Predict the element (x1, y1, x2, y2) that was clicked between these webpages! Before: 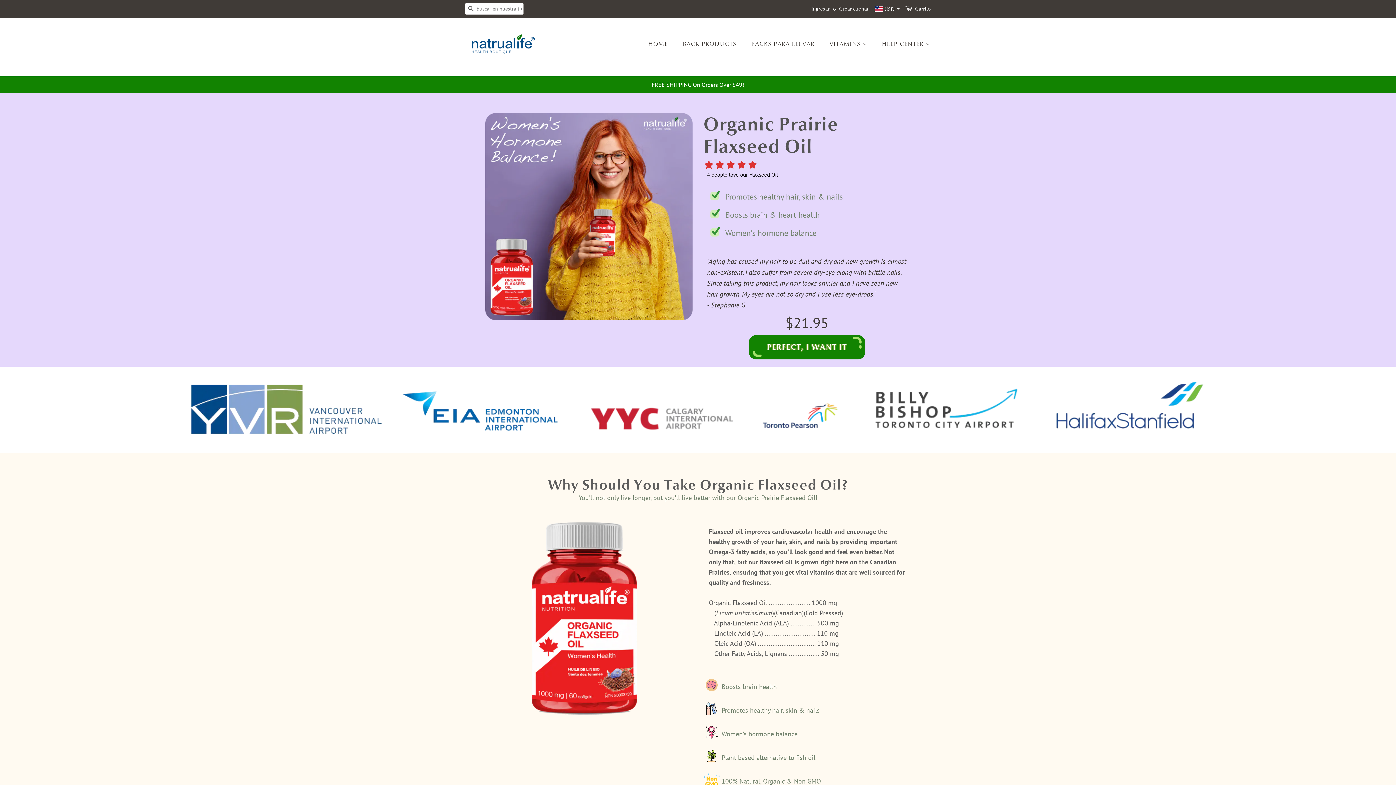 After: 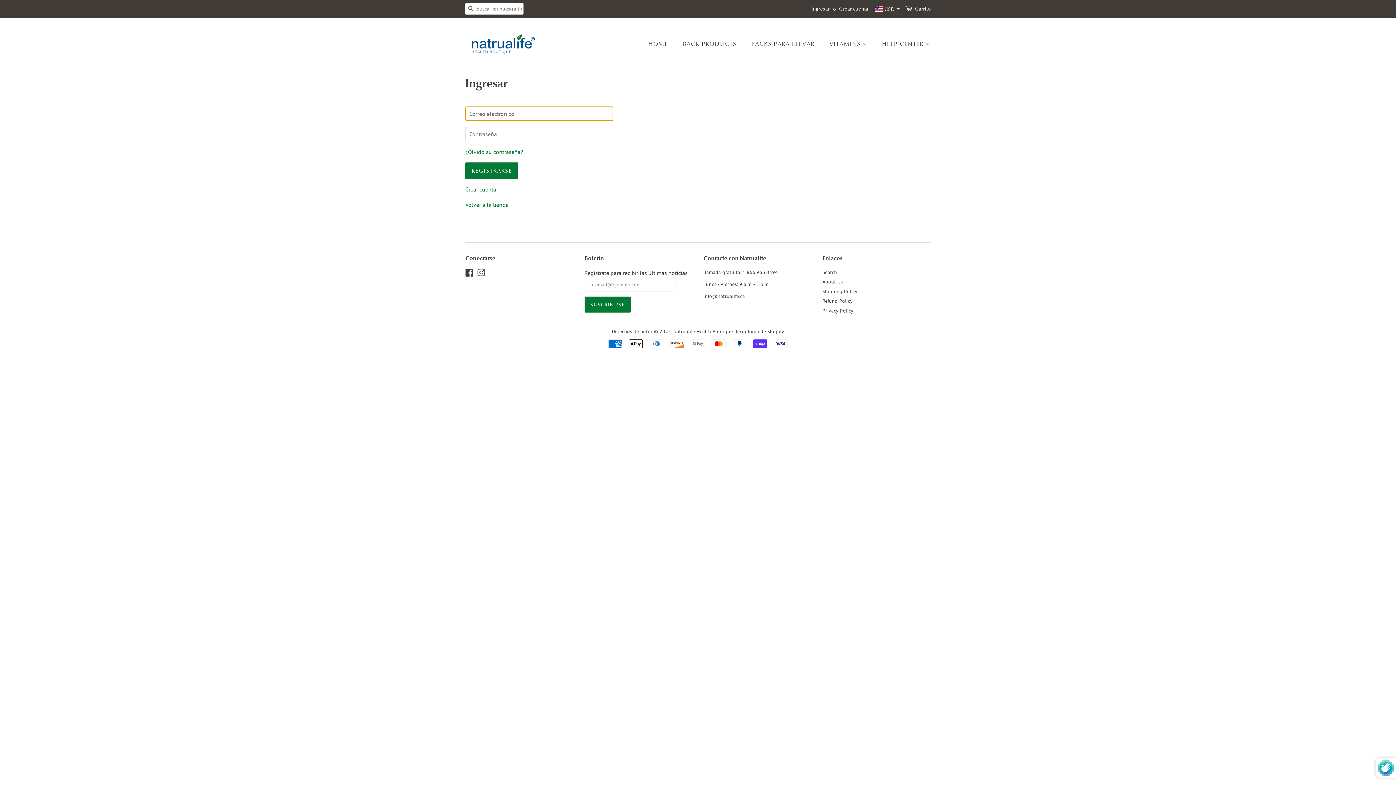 Action: label: Ingresar bbox: (807, 5, 826, 11)